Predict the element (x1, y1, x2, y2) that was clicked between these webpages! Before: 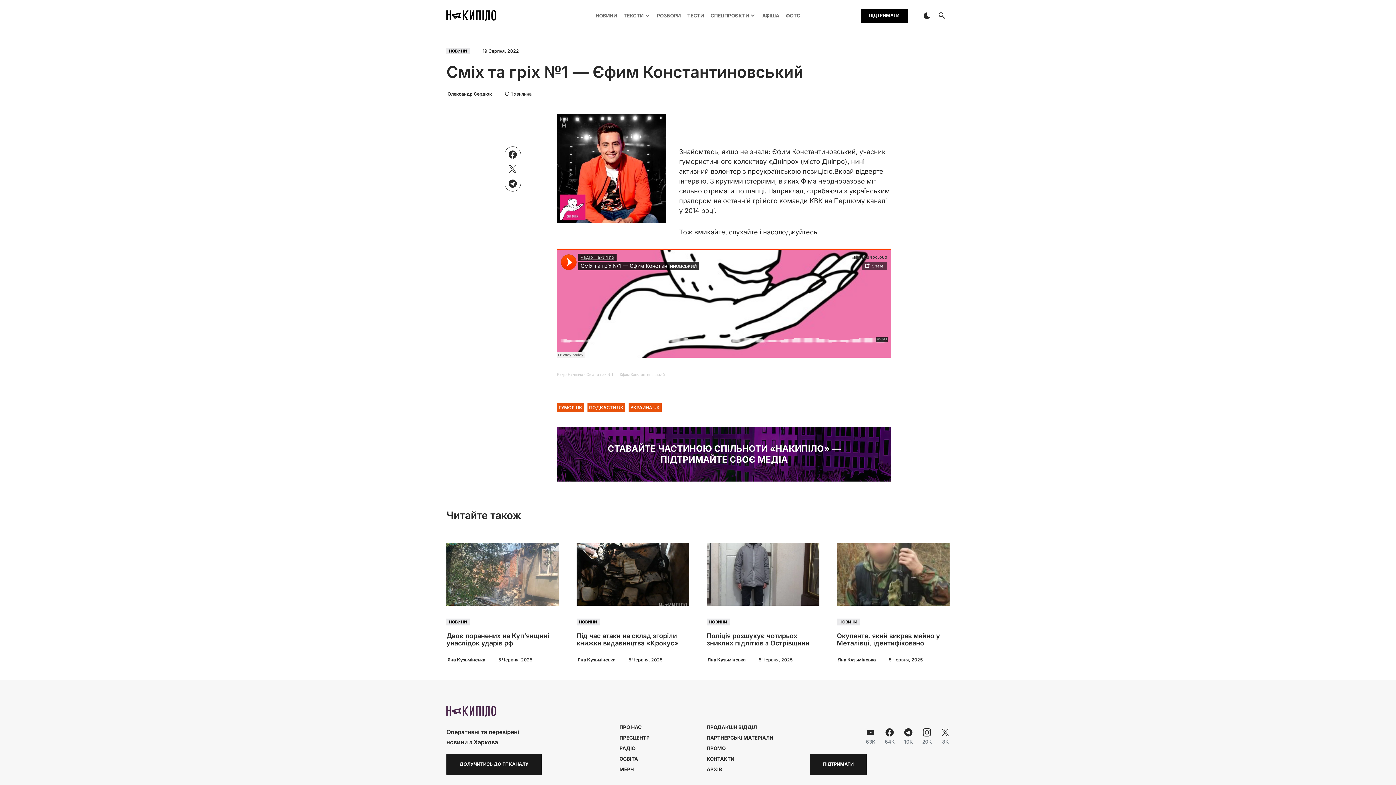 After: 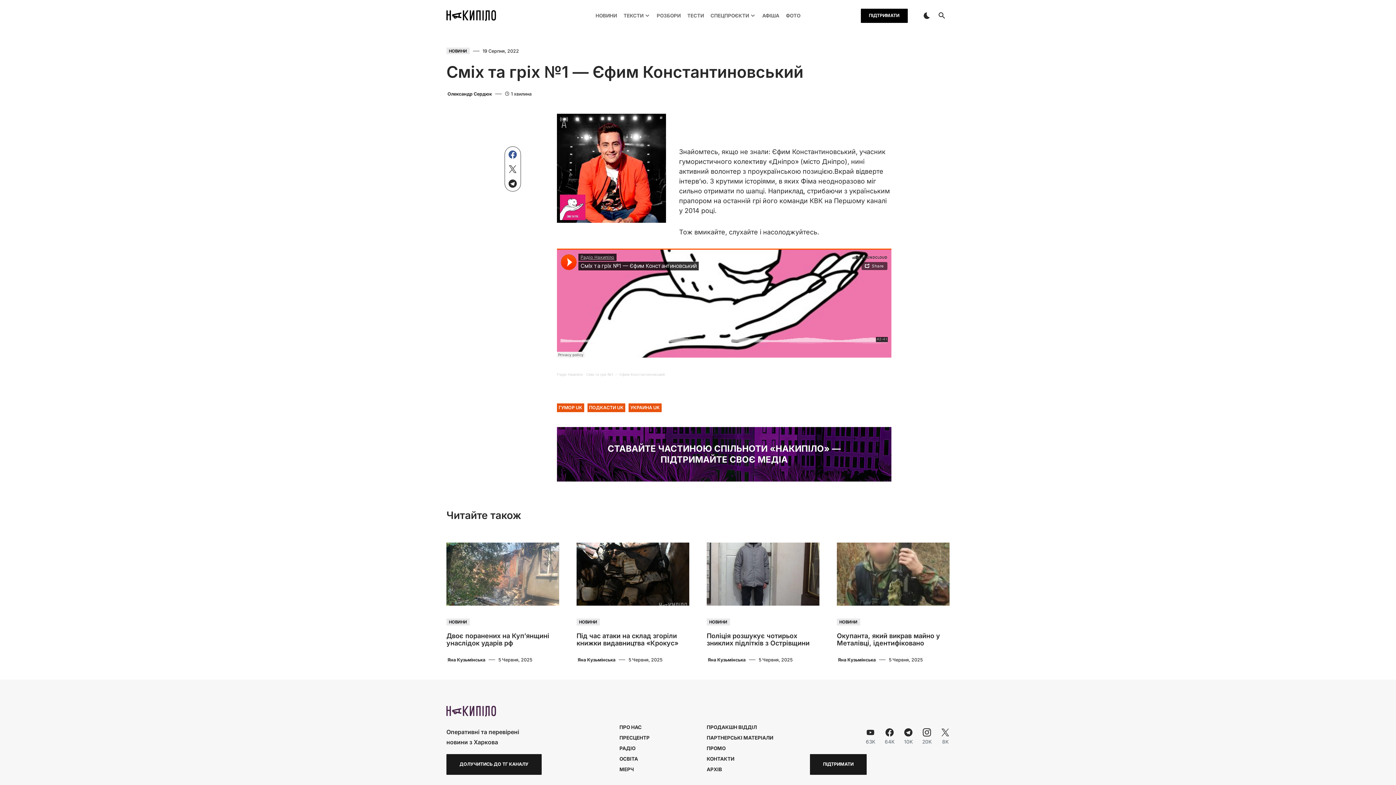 Action: bbox: (508, 150, 517, 158)